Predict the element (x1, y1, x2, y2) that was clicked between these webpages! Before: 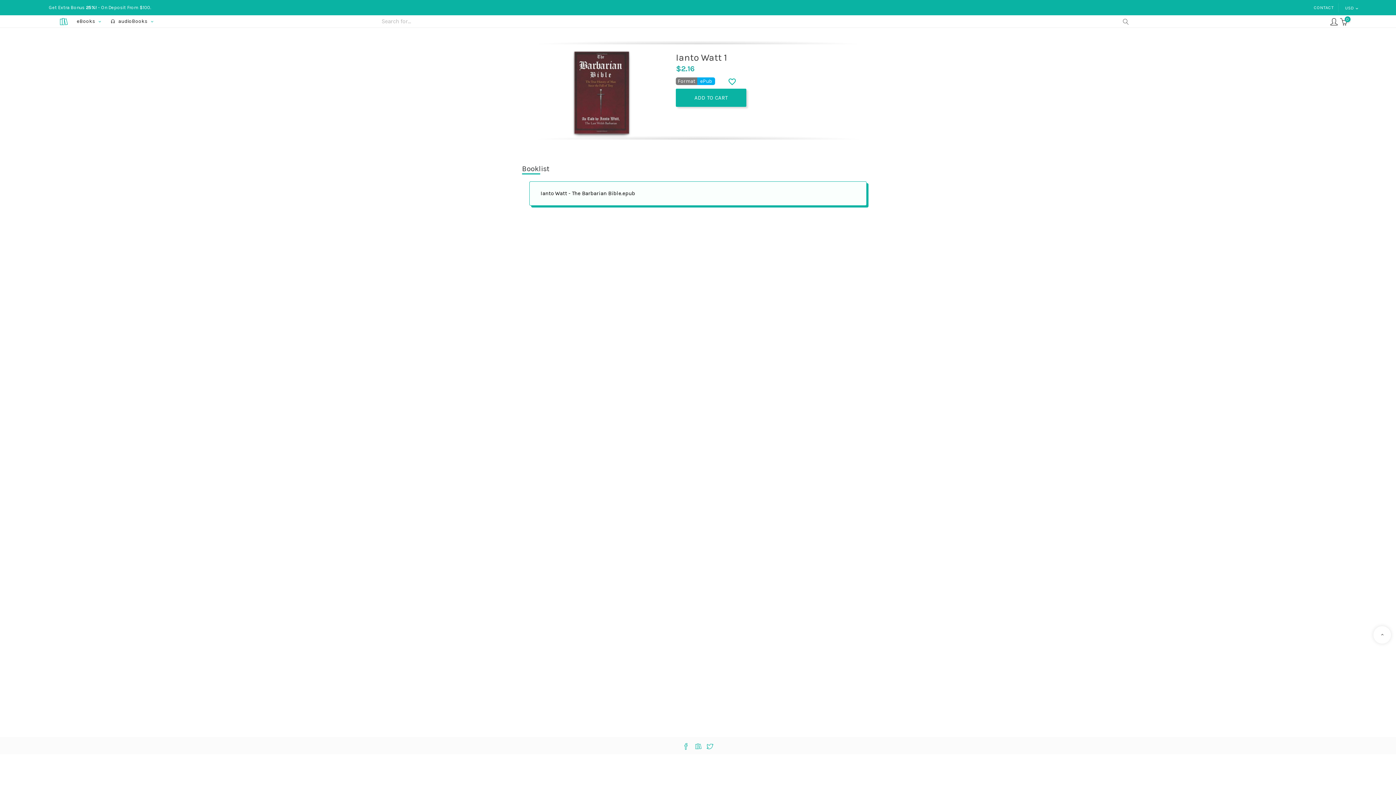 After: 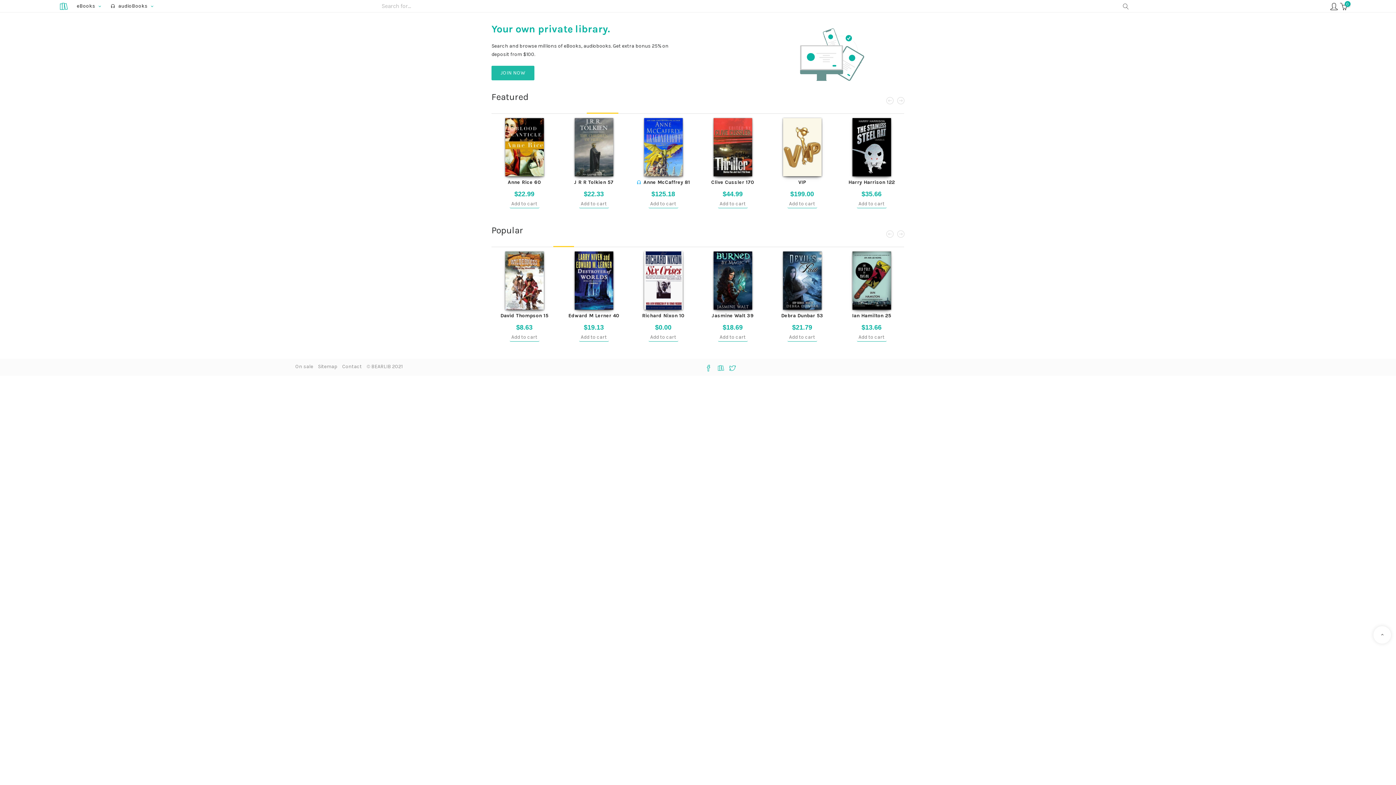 Action: bbox: (694, 743, 702, 749)